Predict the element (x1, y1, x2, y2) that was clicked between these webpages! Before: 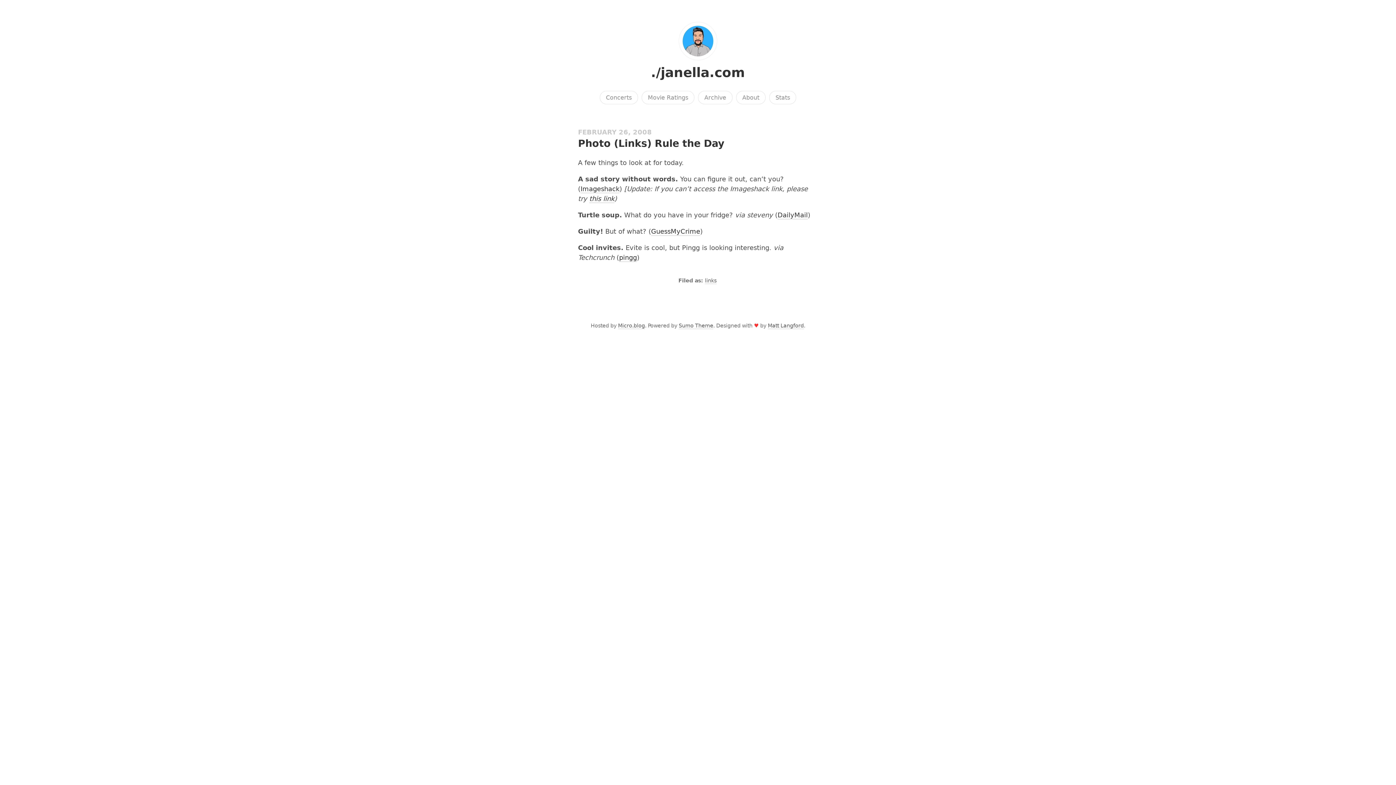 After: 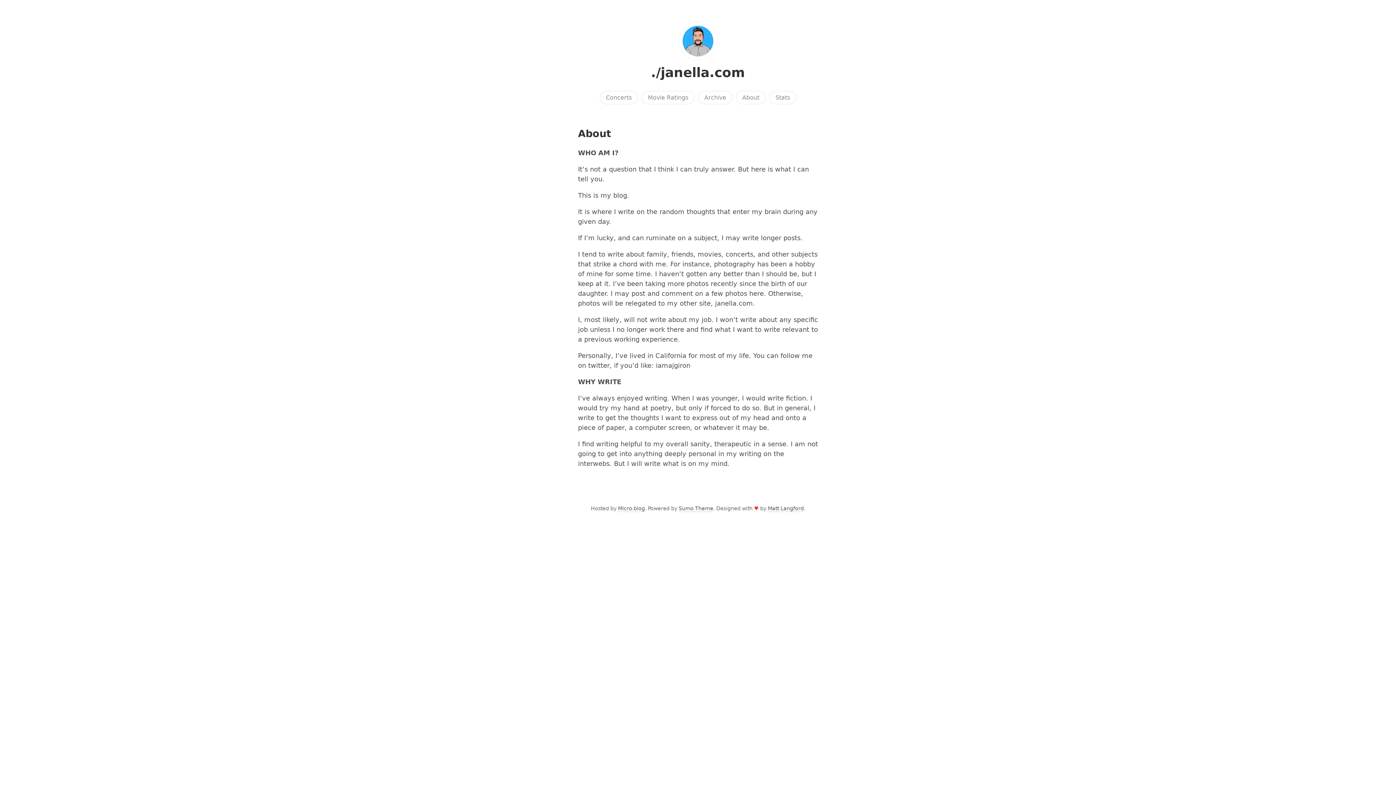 Action: bbox: (736, 90, 765, 104) label: About